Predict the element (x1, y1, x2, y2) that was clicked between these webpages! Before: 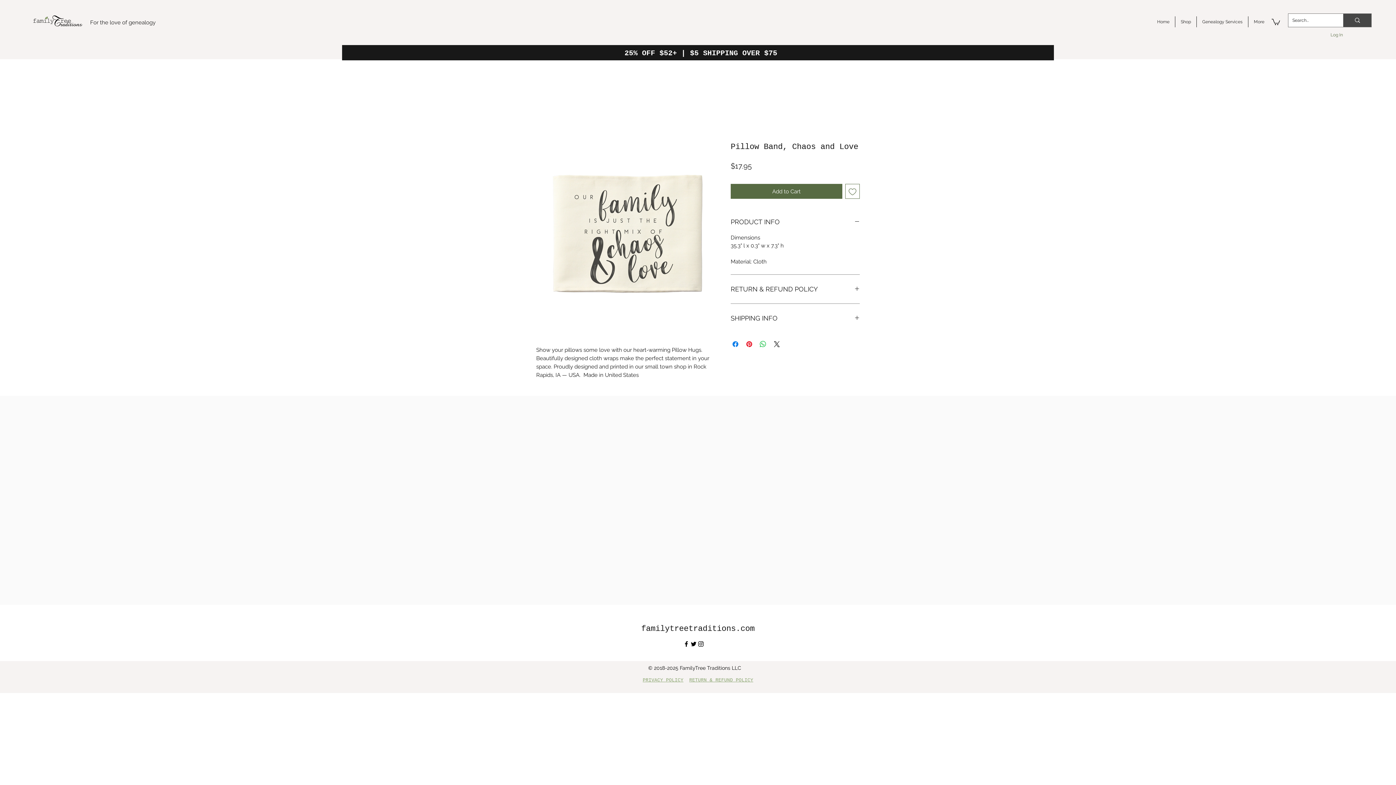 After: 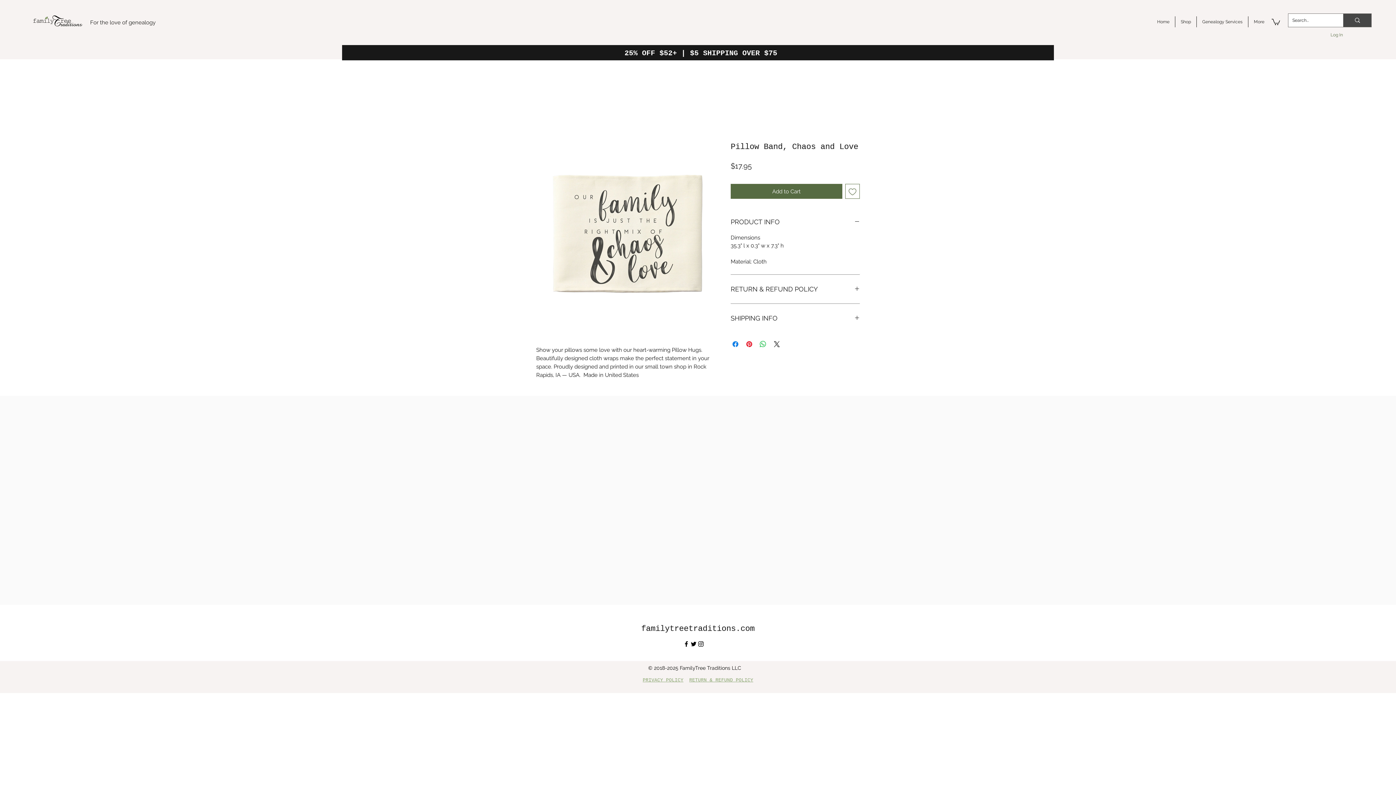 Action: bbox: (1272, 18, 1280, 25)